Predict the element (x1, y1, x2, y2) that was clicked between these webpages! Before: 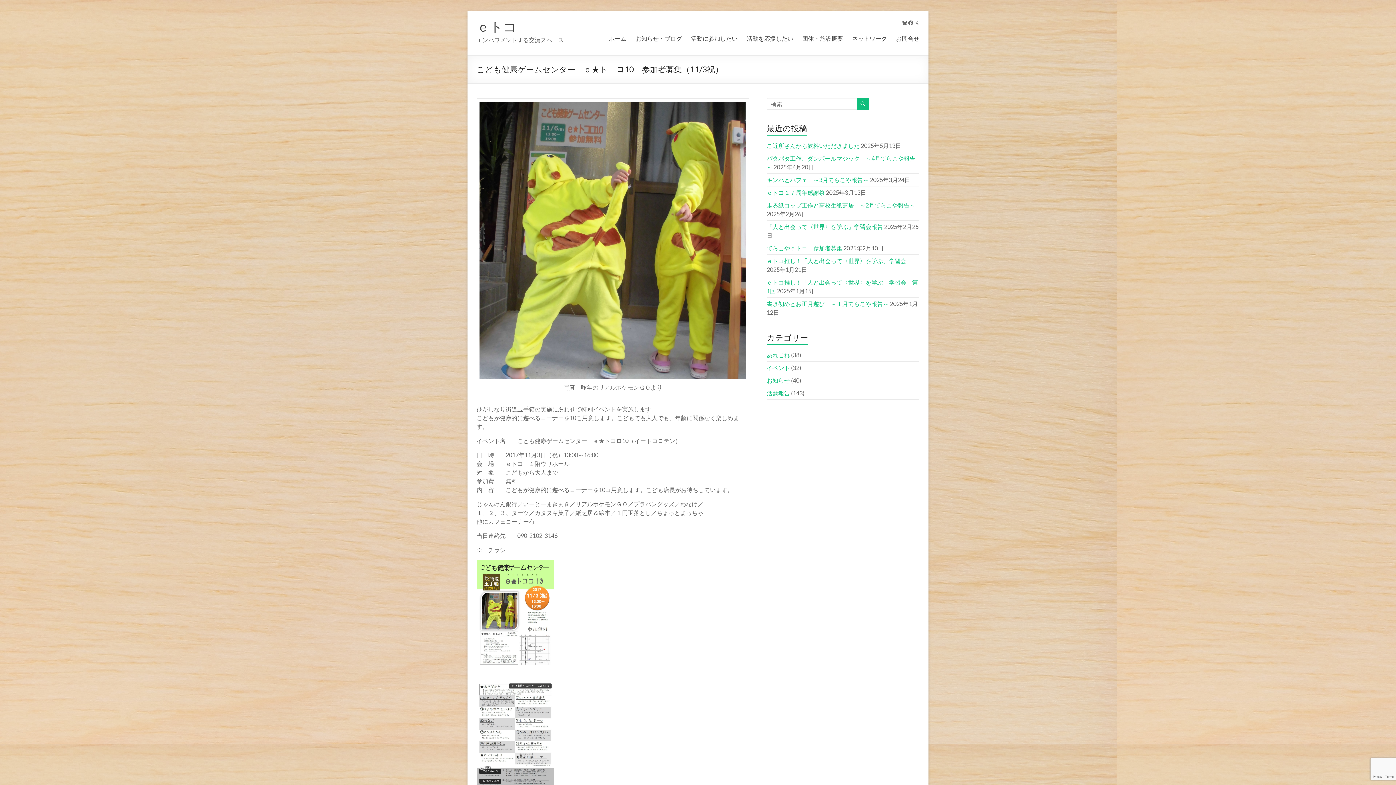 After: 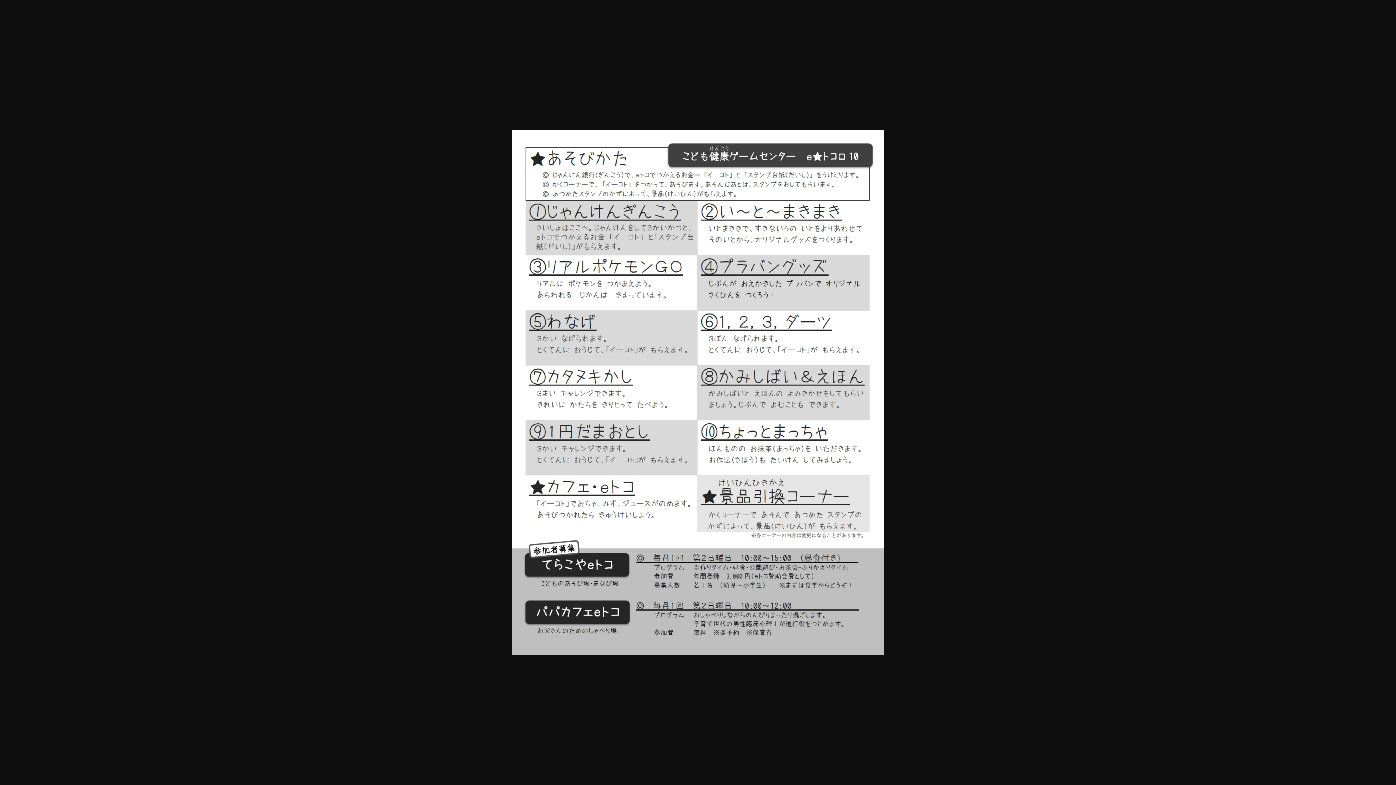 Action: bbox: (476, 681, 554, 688)